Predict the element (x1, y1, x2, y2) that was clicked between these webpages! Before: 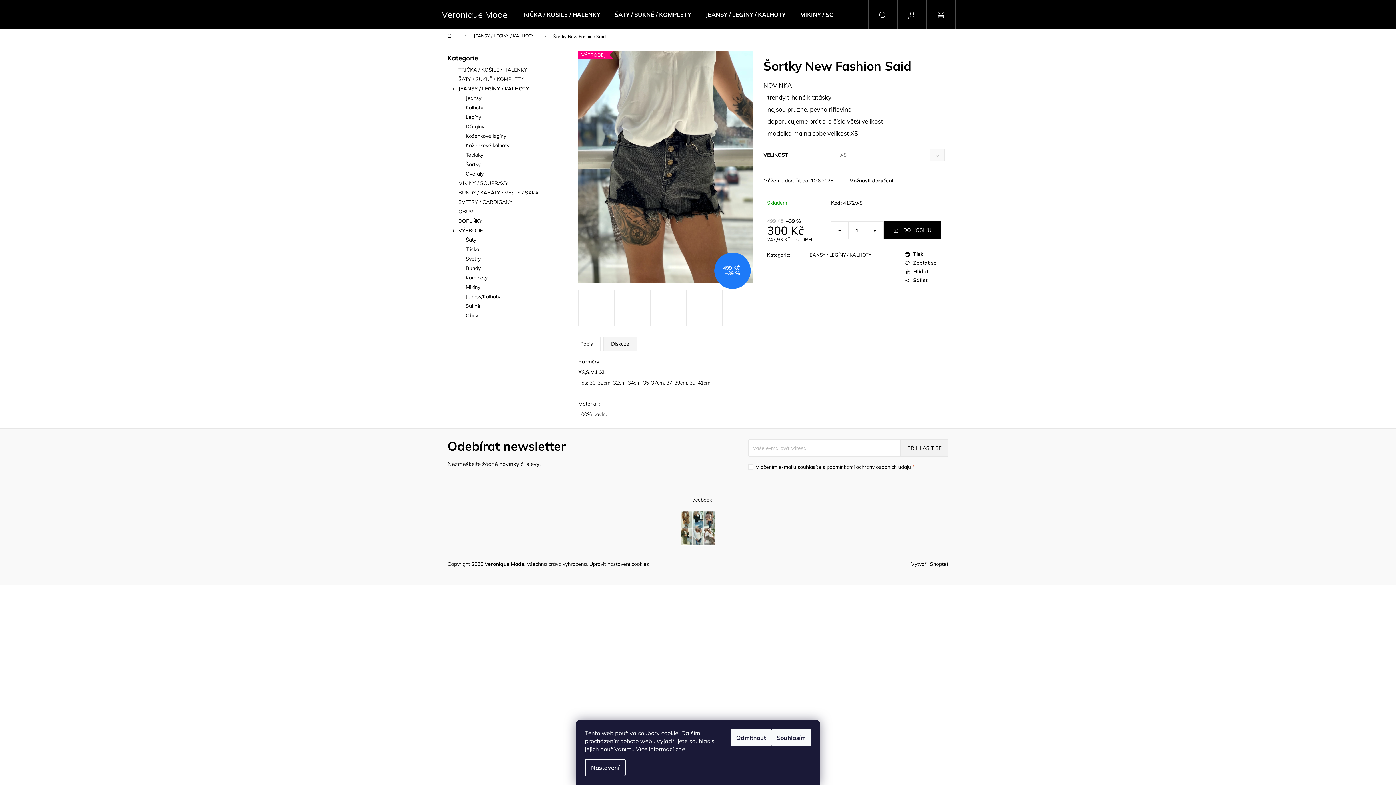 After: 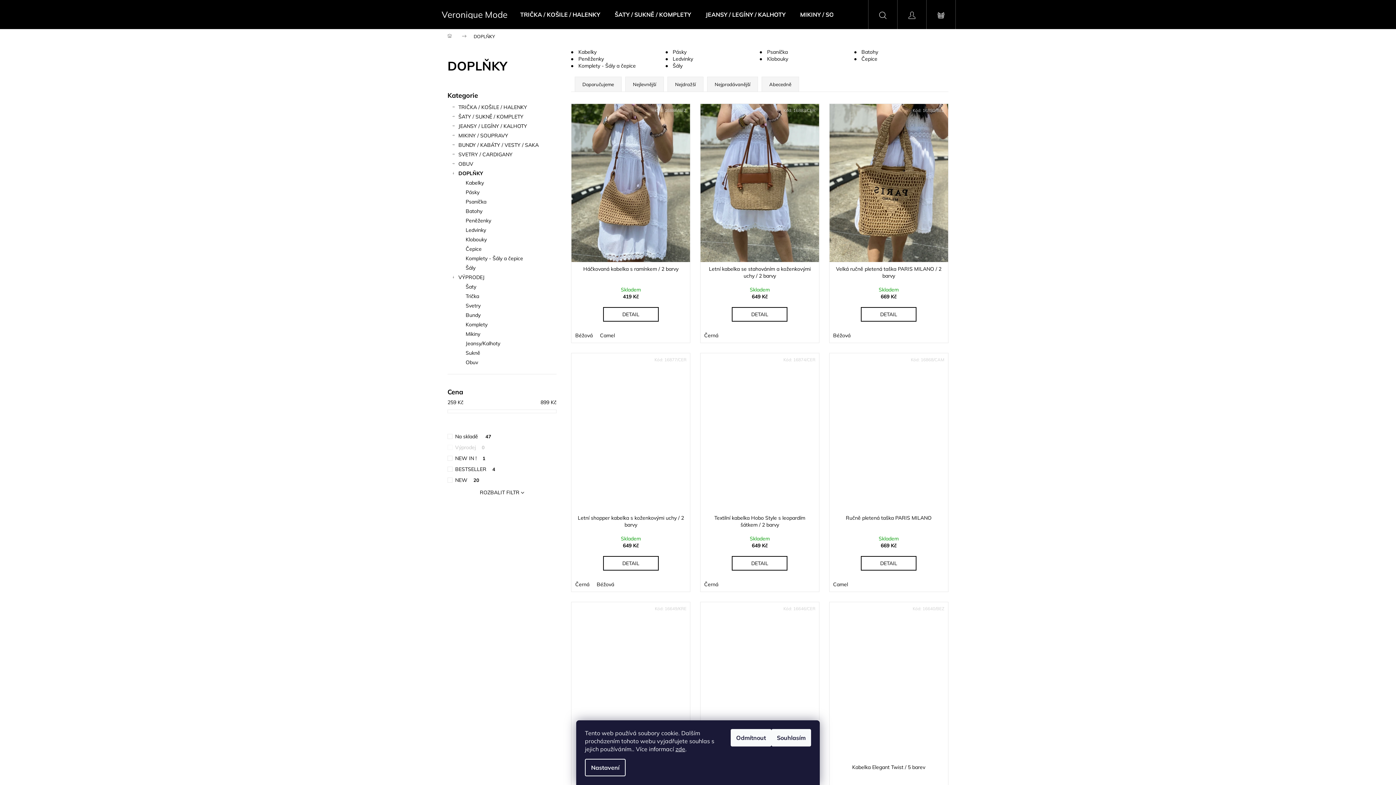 Action: label: DOPLŇKY
  bbox: (447, 216, 556, 225)